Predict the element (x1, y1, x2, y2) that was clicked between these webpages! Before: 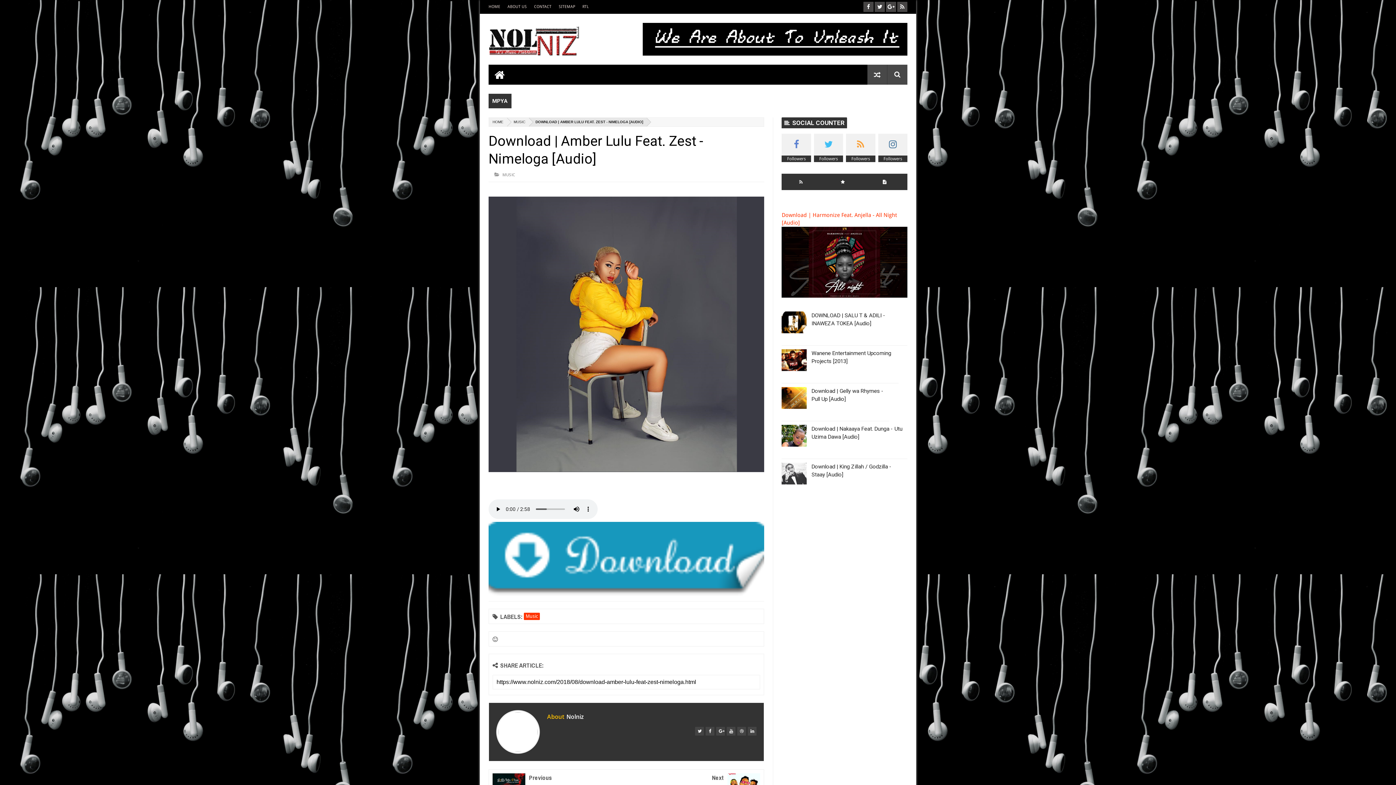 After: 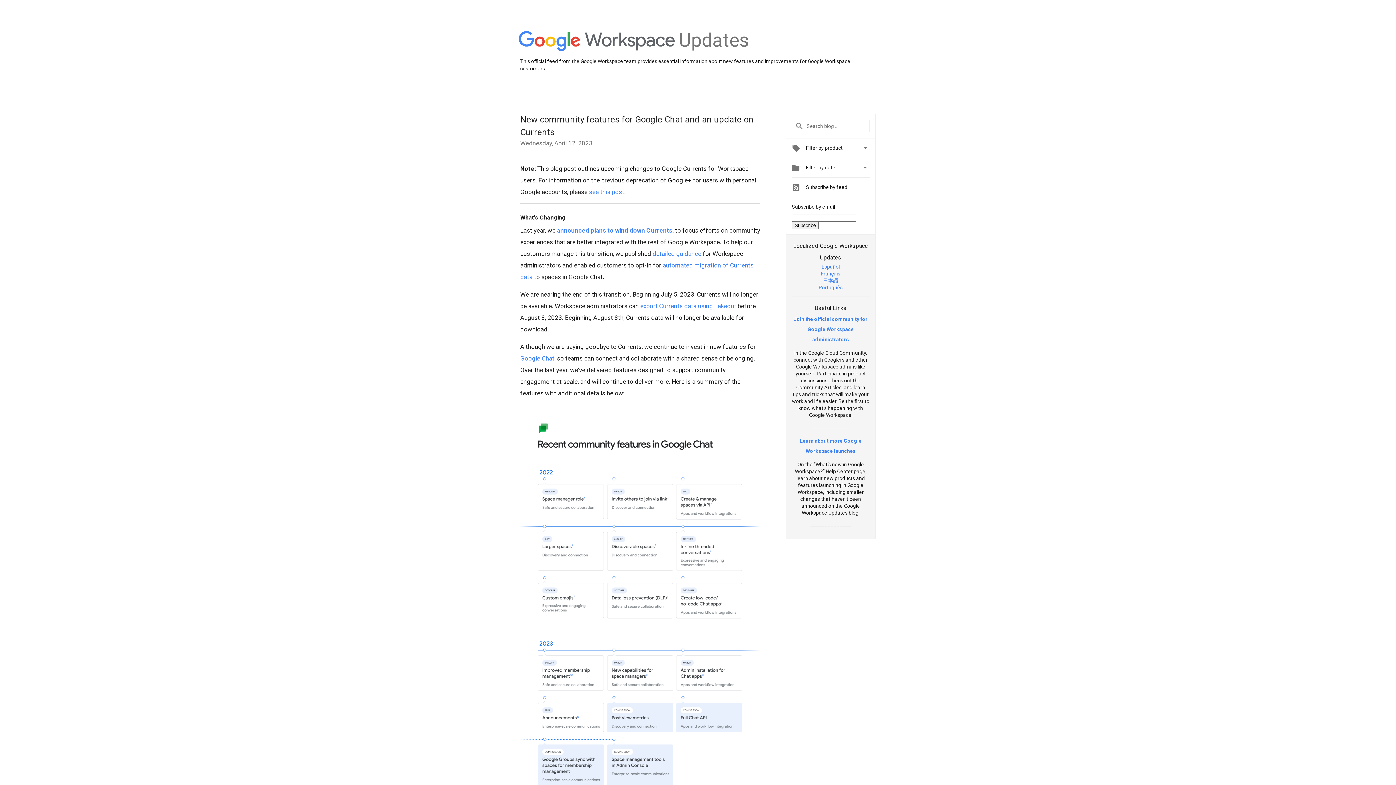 Action: bbox: (716, 727, 725, 735)